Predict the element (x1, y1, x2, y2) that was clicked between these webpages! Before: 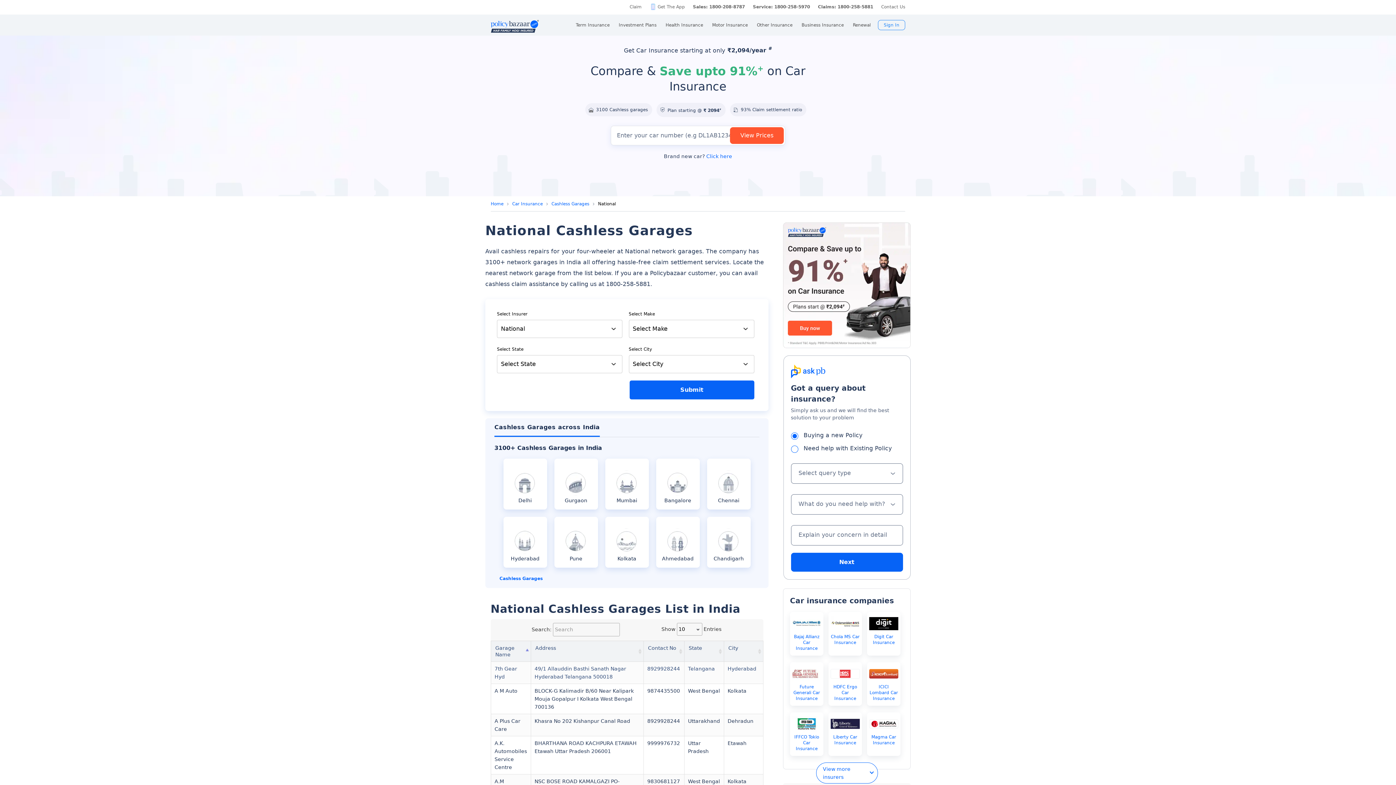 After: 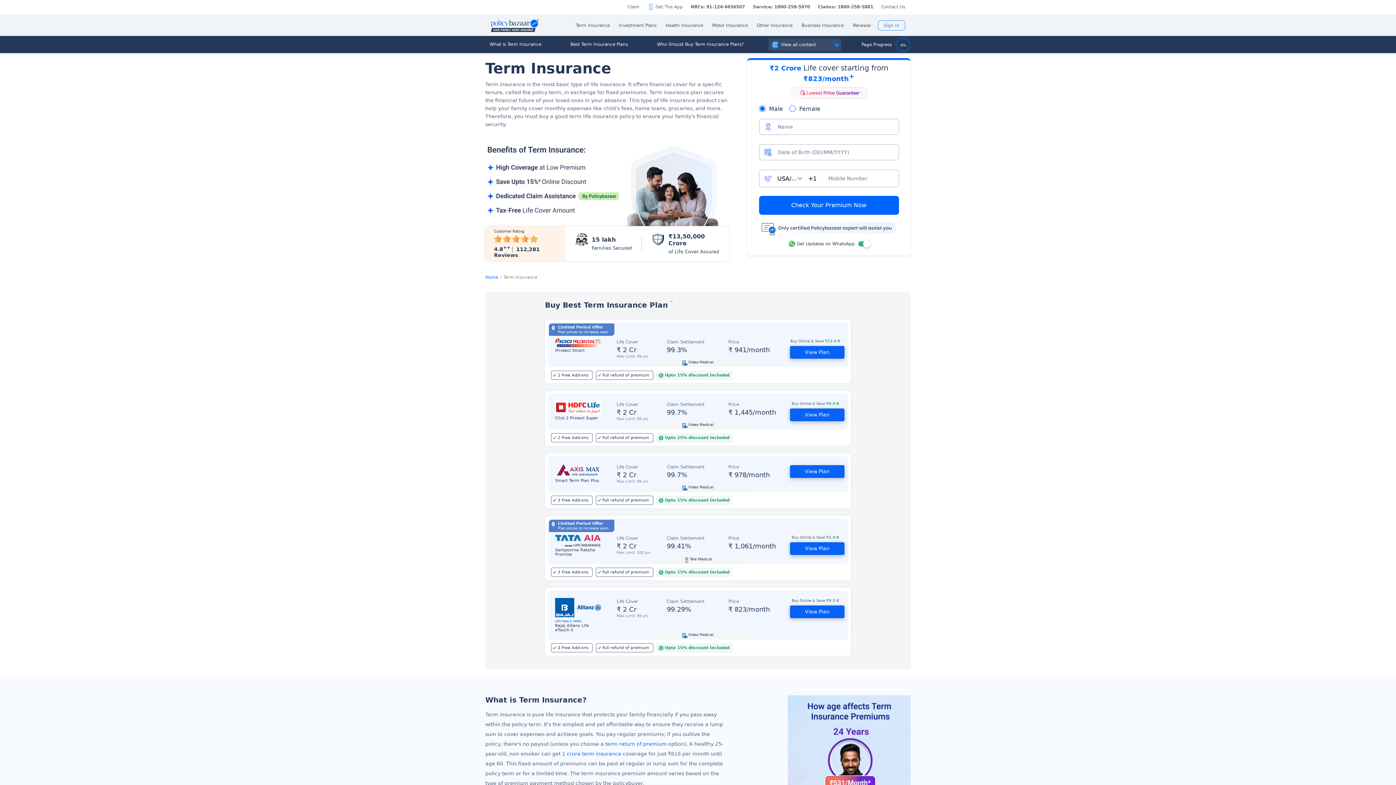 Action: bbox: (576, 14, 609, 35) label: Term Insurance